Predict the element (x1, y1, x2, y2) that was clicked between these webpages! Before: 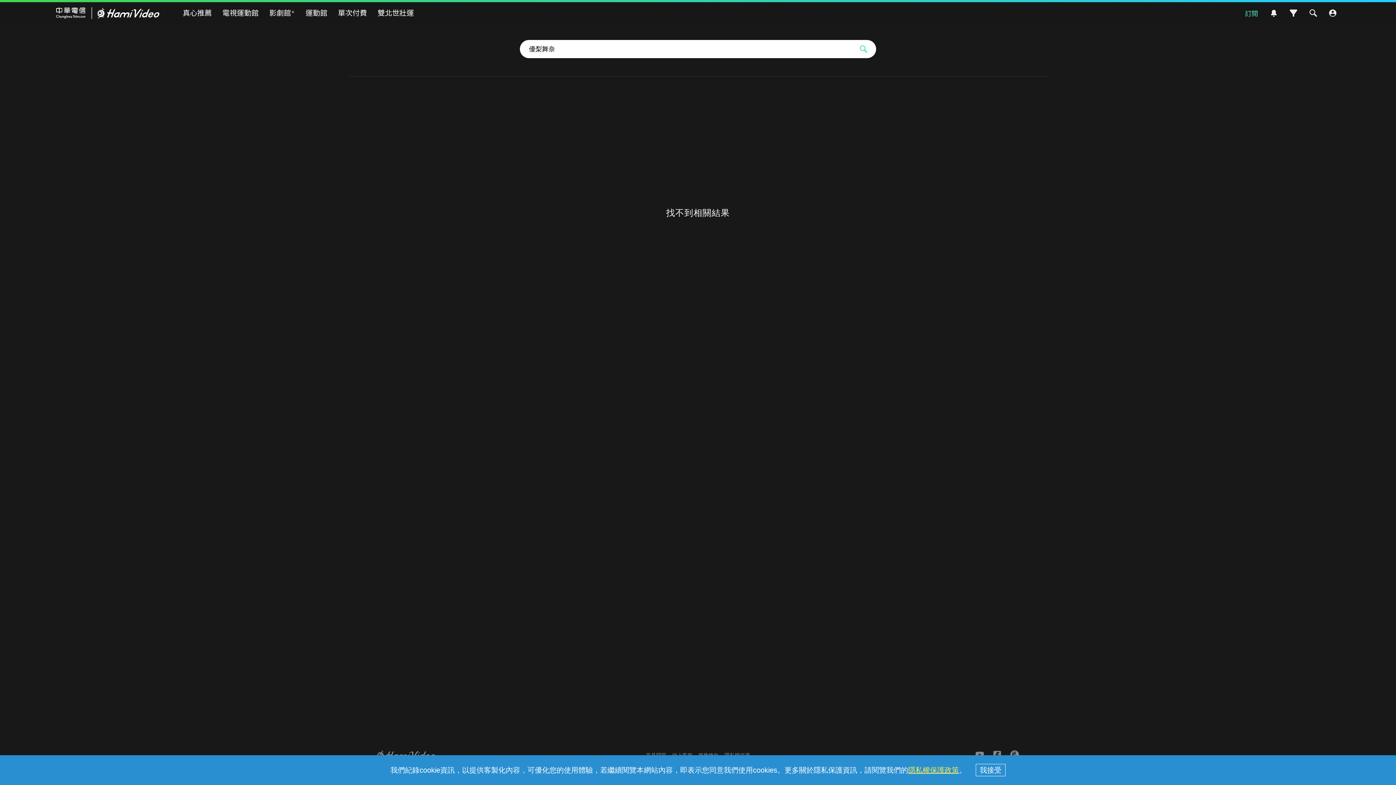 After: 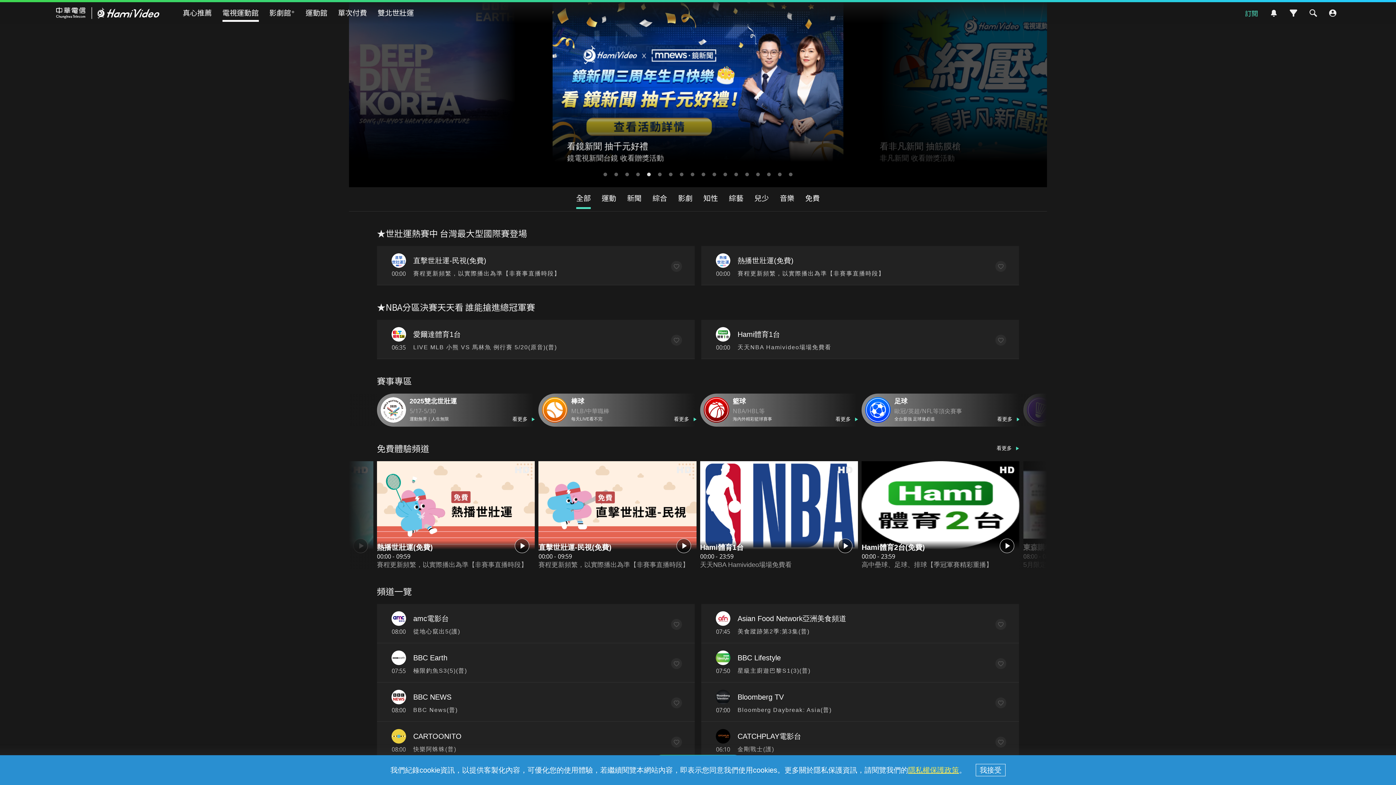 Action: label: 電視運動館 bbox: (222, 5, 258, 20)